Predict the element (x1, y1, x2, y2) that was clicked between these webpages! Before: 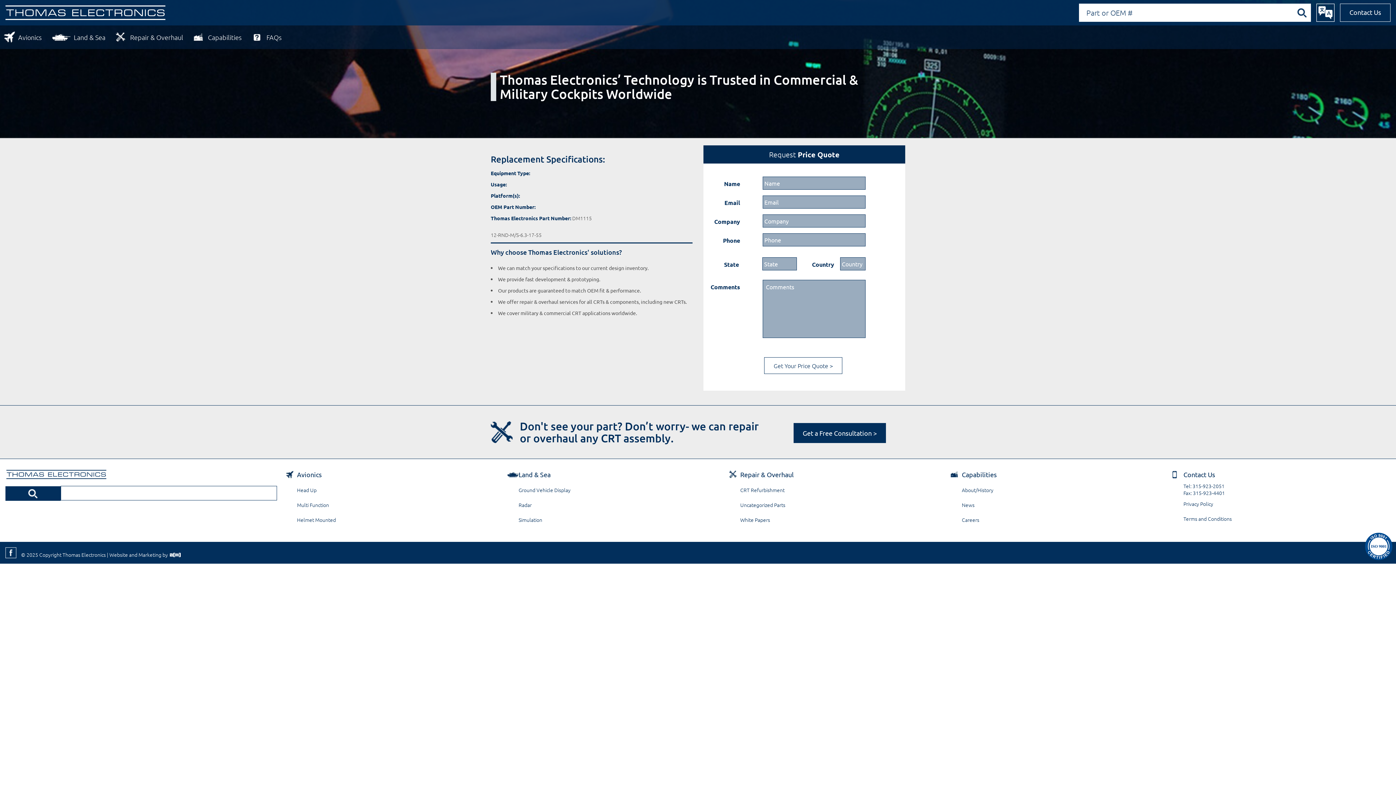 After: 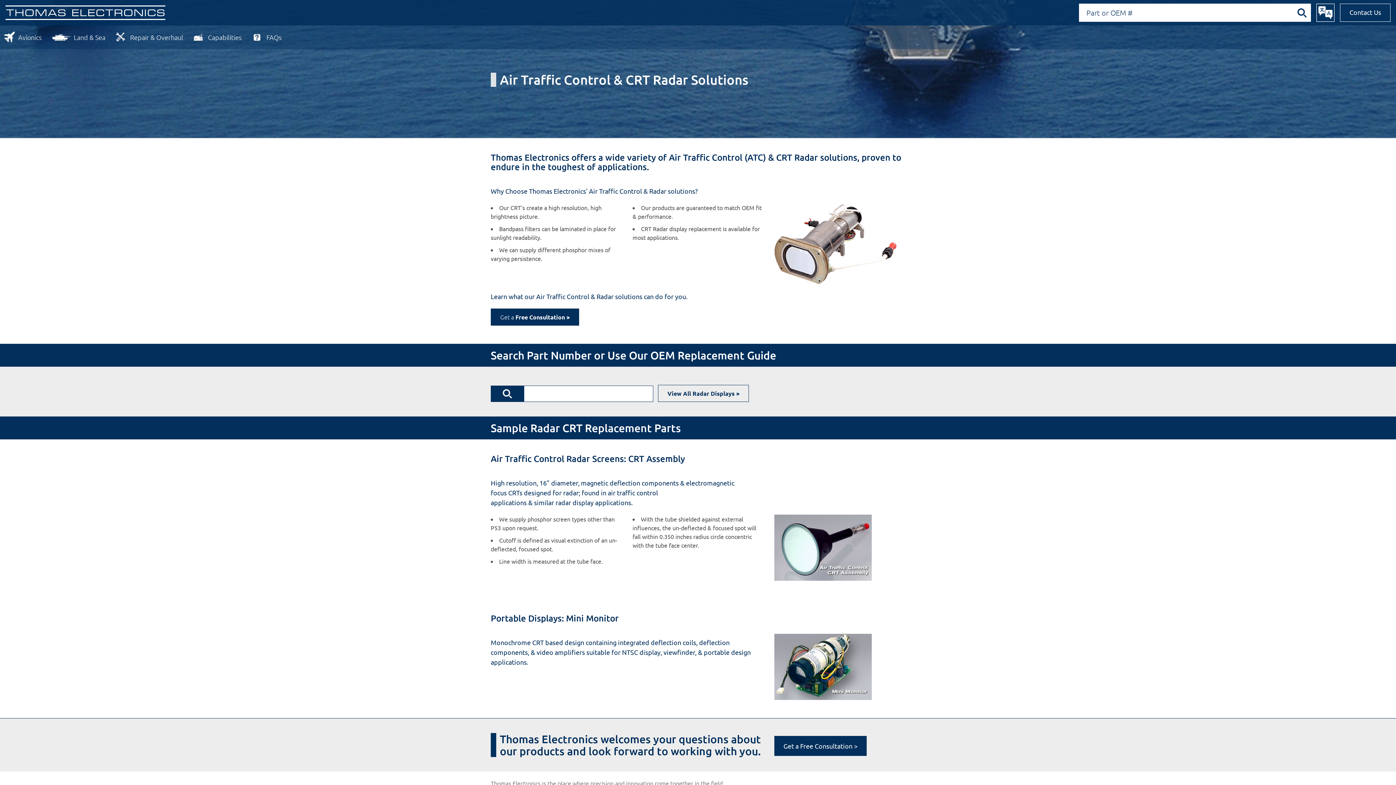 Action: bbox: (518, 497, 725, 512) label: Radar